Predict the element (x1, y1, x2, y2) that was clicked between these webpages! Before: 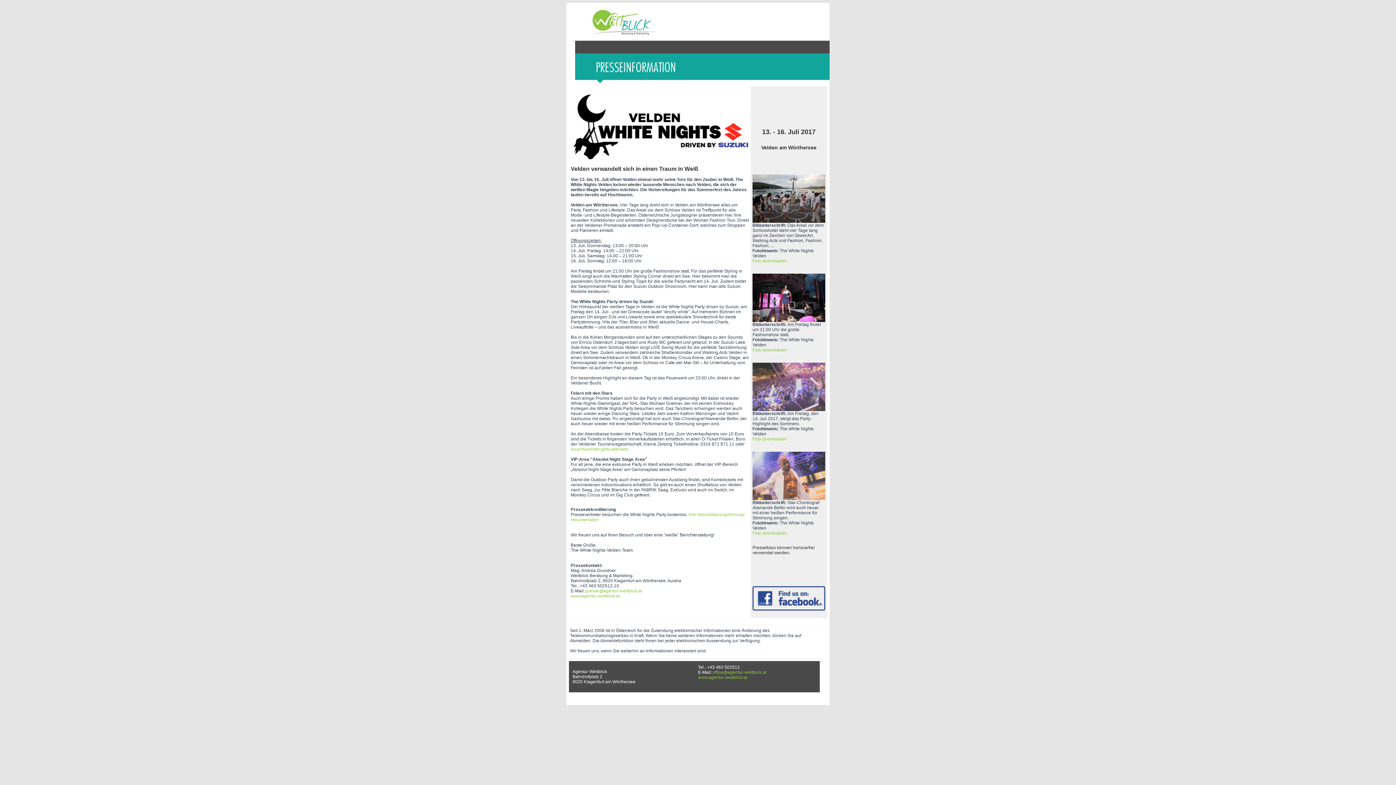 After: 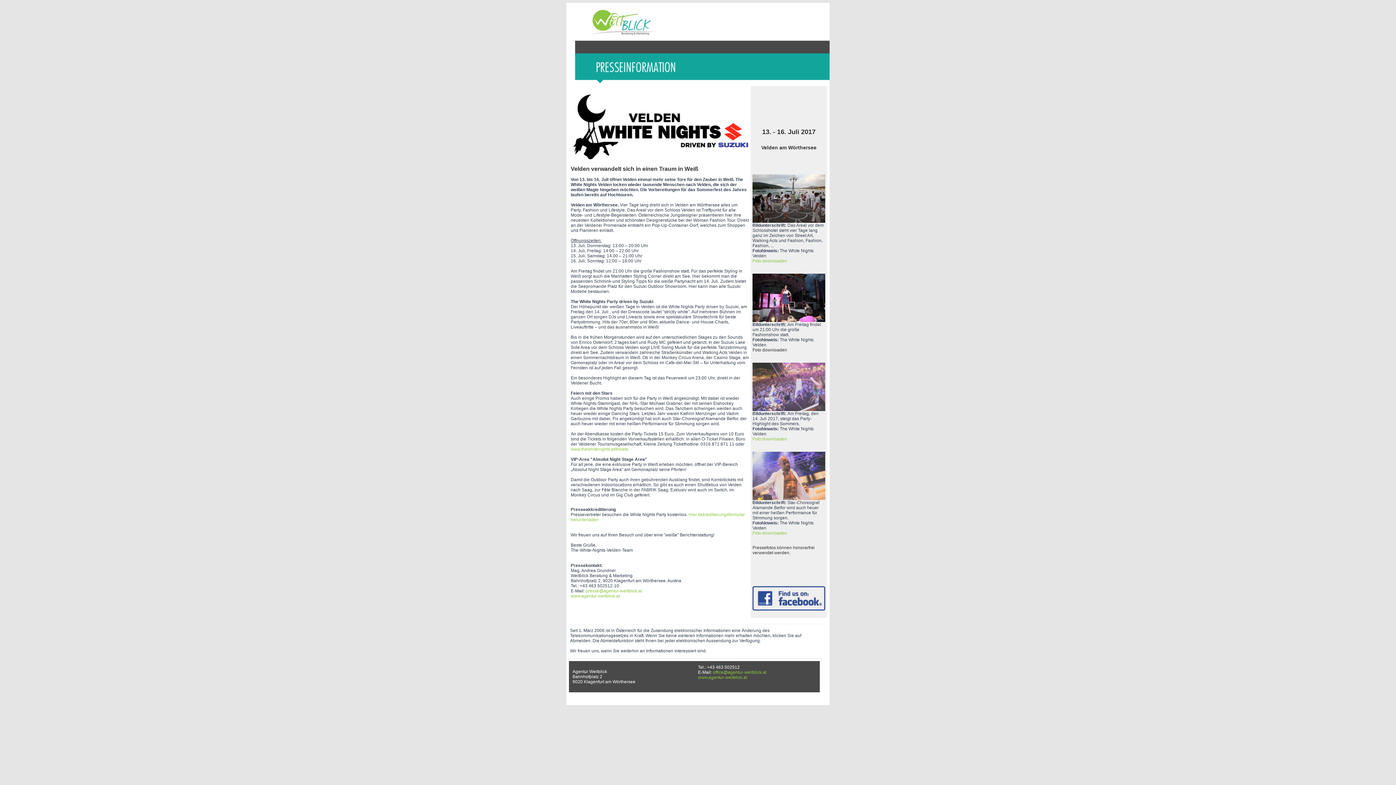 Action: label: Foto downloaden bbox: (752, 347, 787, 352)